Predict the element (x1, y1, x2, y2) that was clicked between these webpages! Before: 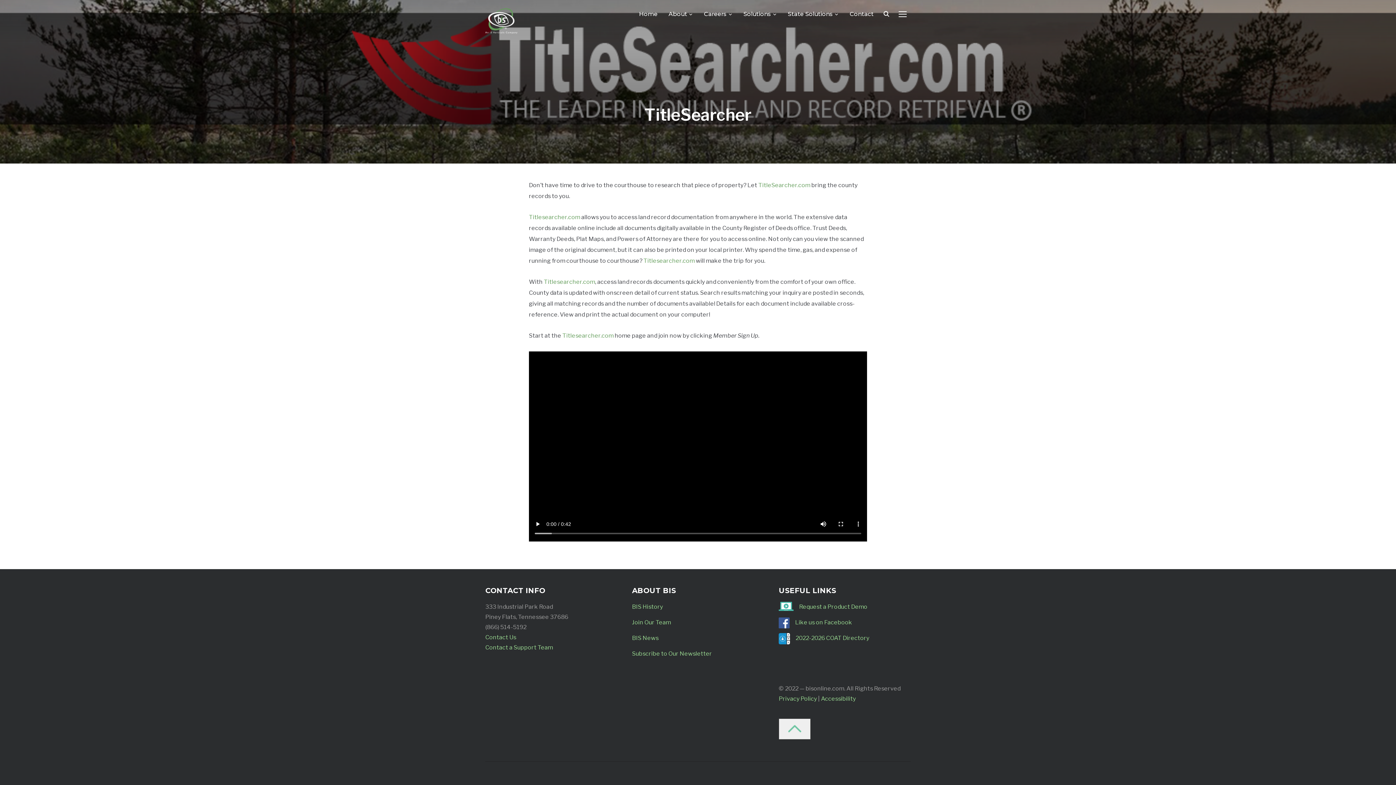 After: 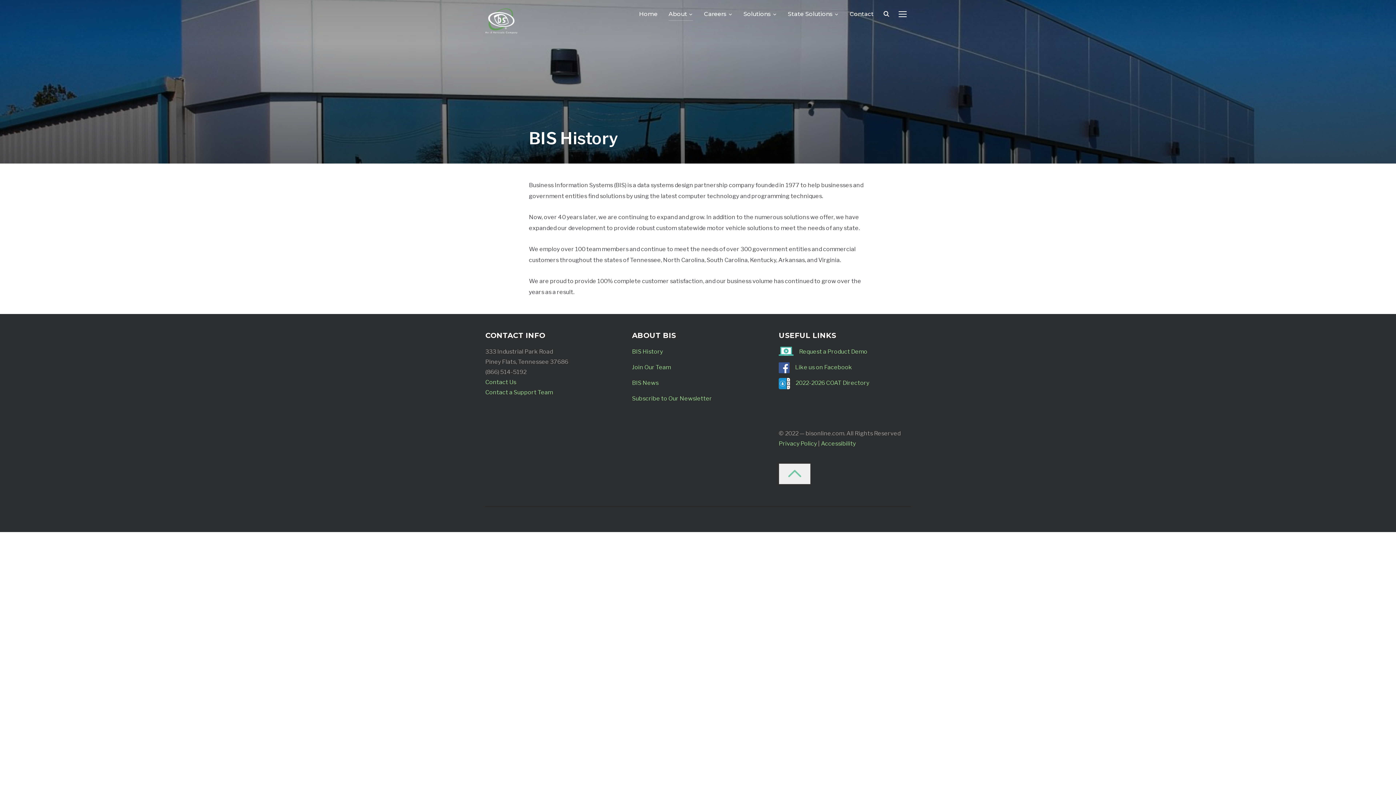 Action: bbox: (632, 603, 663, 610) label: BIS History